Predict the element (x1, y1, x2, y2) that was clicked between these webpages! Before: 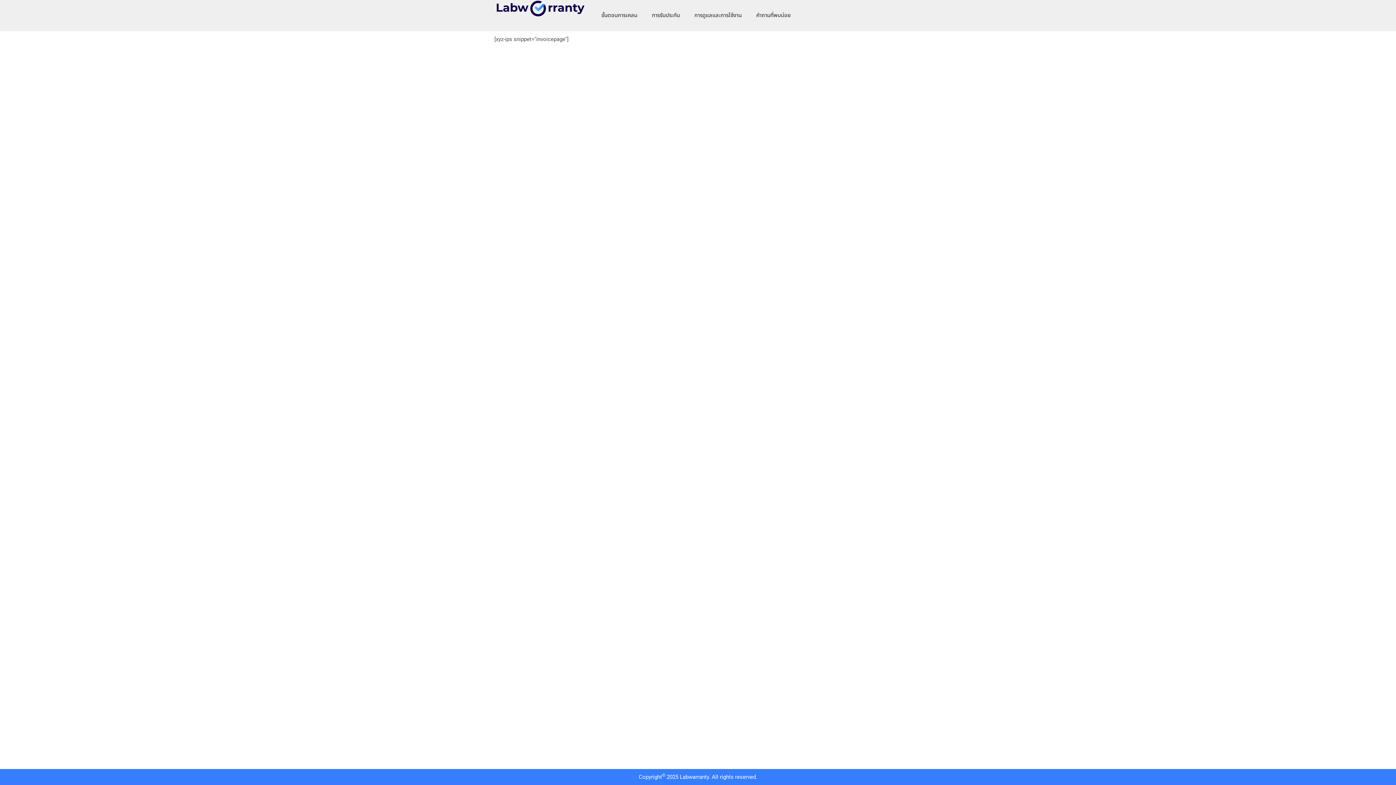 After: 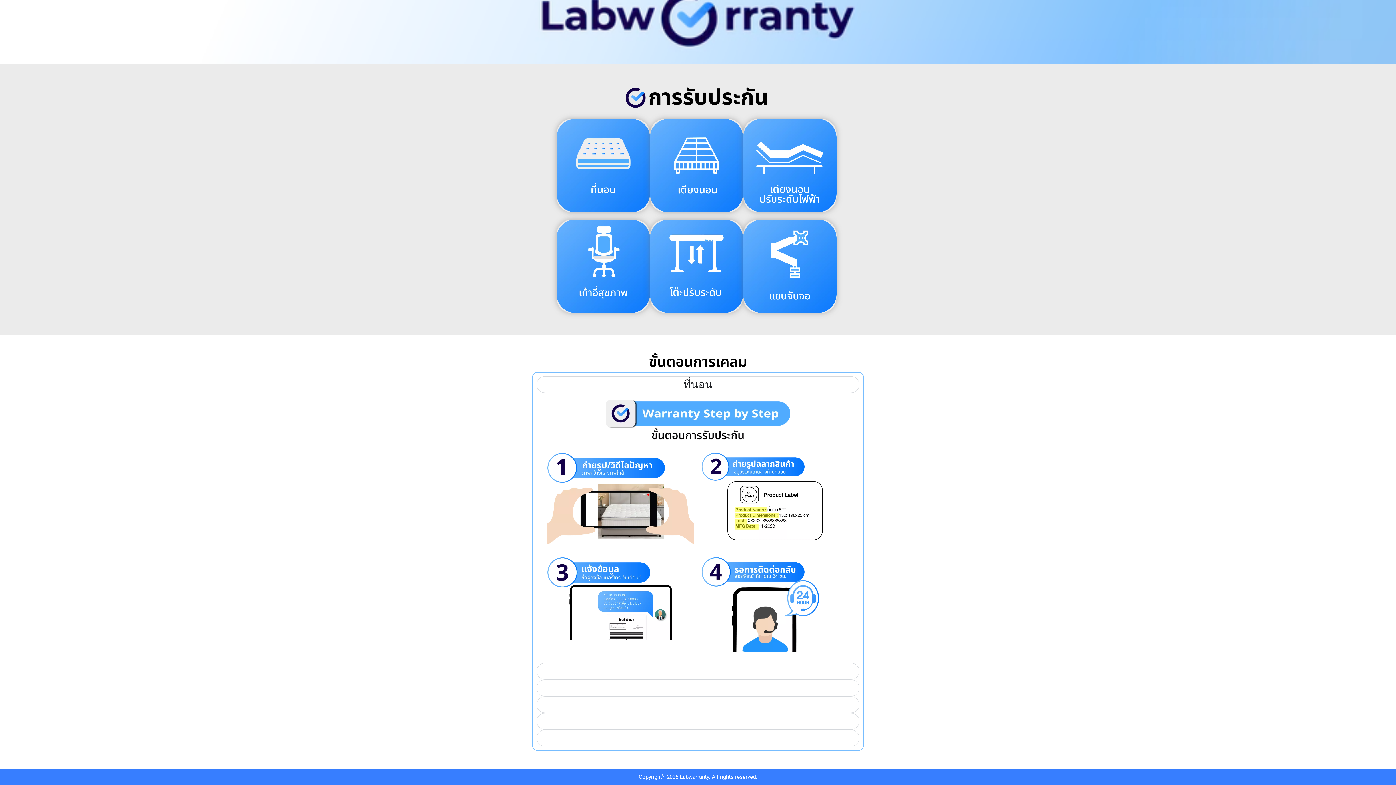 Action: bbox: (594, 7, 644, 24) label: ขั้นตอนการเคลม